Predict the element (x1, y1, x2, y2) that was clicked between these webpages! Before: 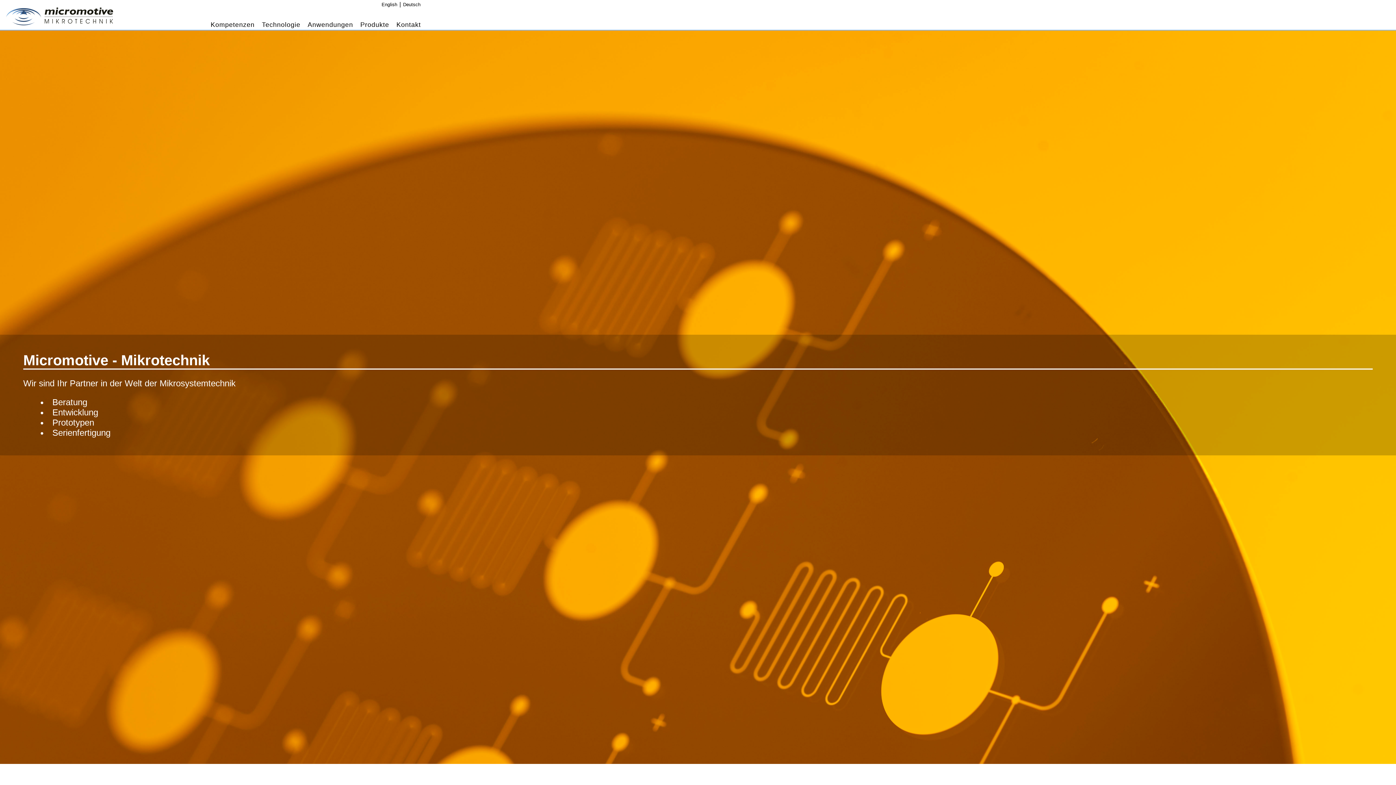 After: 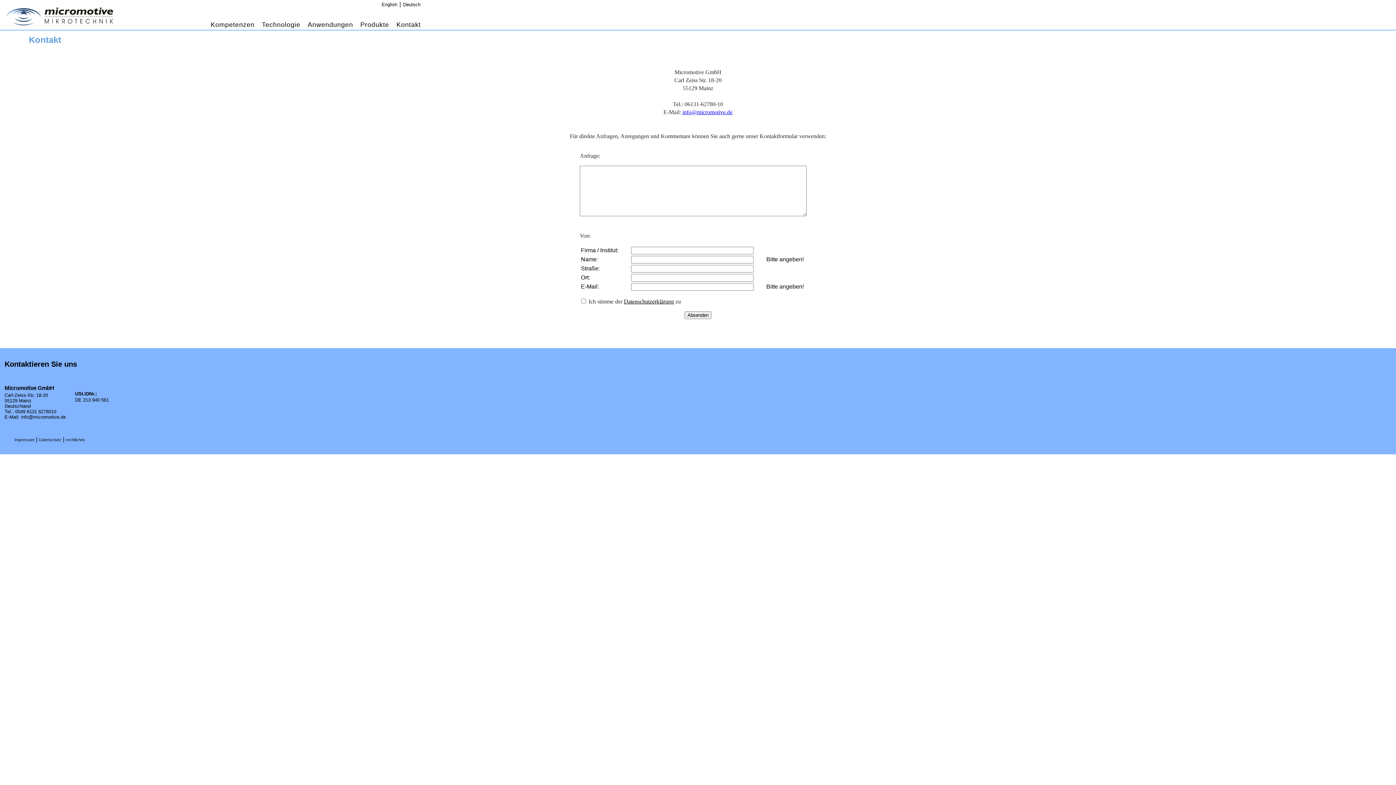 Action: label: Kontakt bbox: (396, 21, 421, 28)